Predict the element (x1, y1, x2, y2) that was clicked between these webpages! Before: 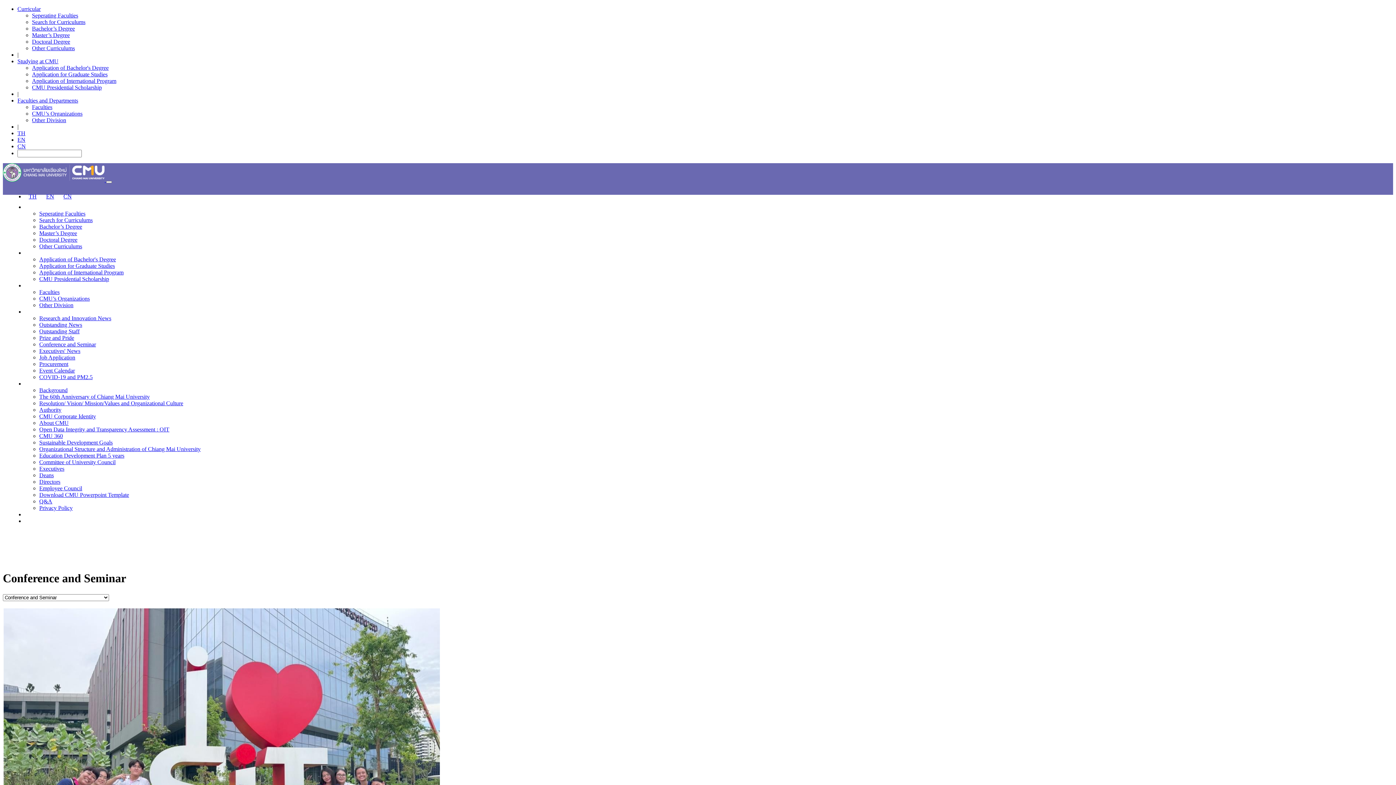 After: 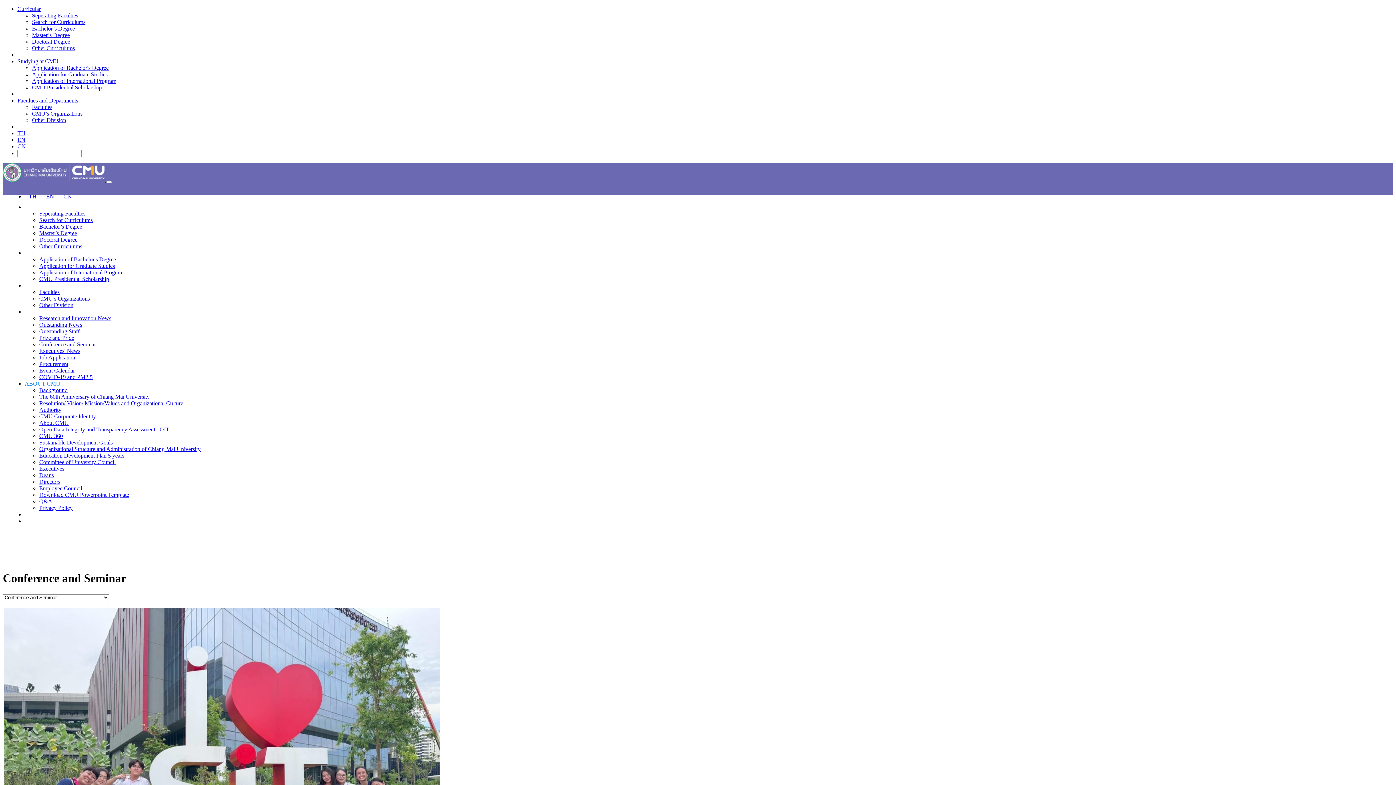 Action: bbox: (39, 485, 82, 491) label: Employee Council